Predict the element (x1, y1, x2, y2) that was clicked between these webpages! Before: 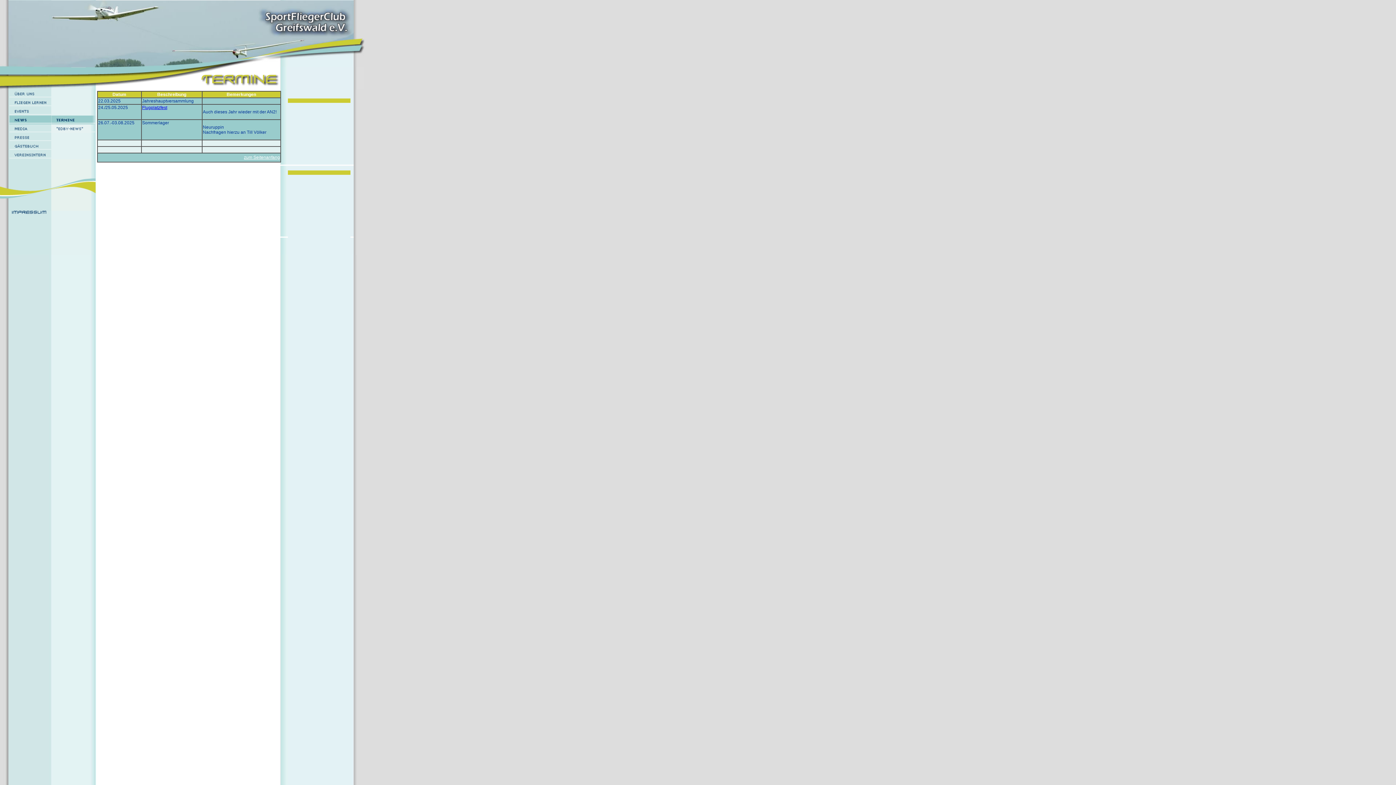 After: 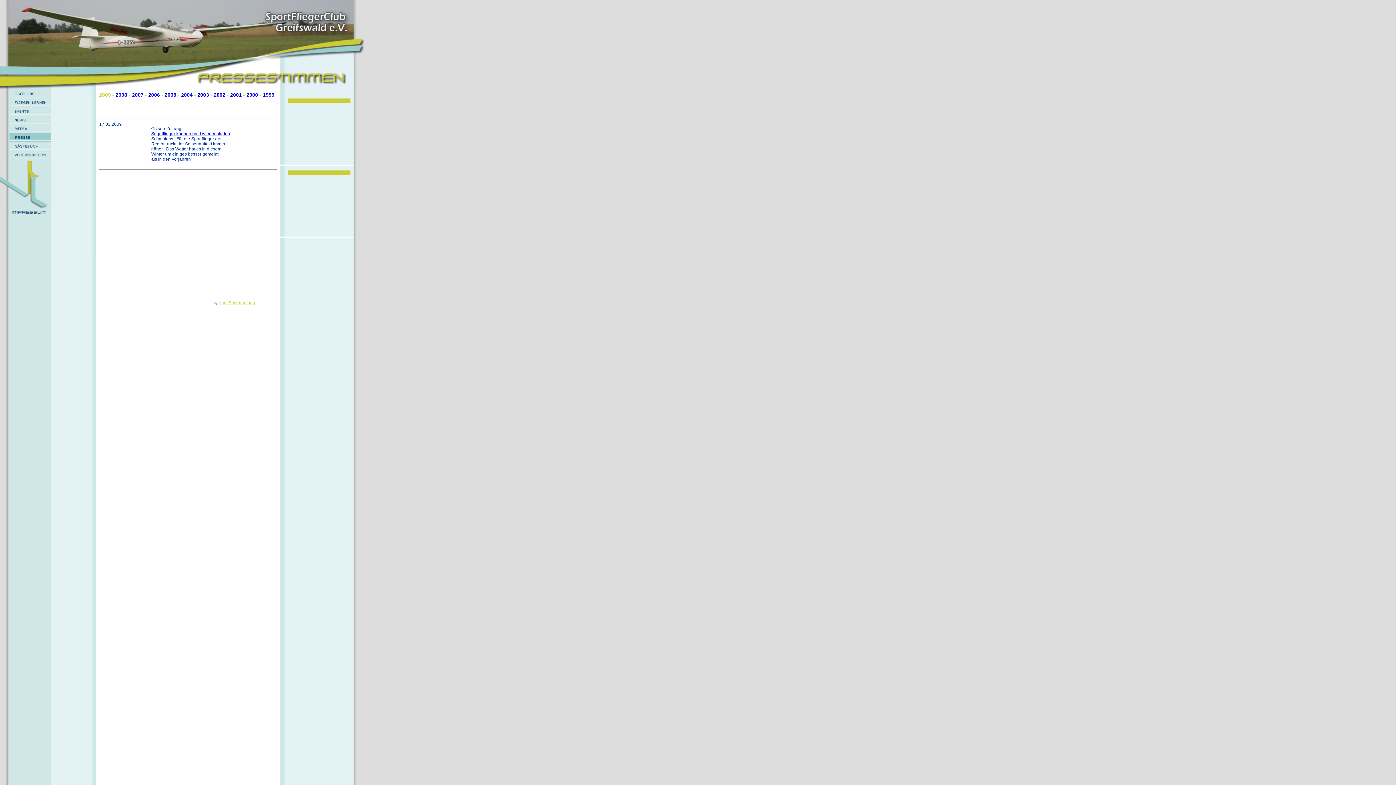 Action: bbox: (9, 133, 51, 141)